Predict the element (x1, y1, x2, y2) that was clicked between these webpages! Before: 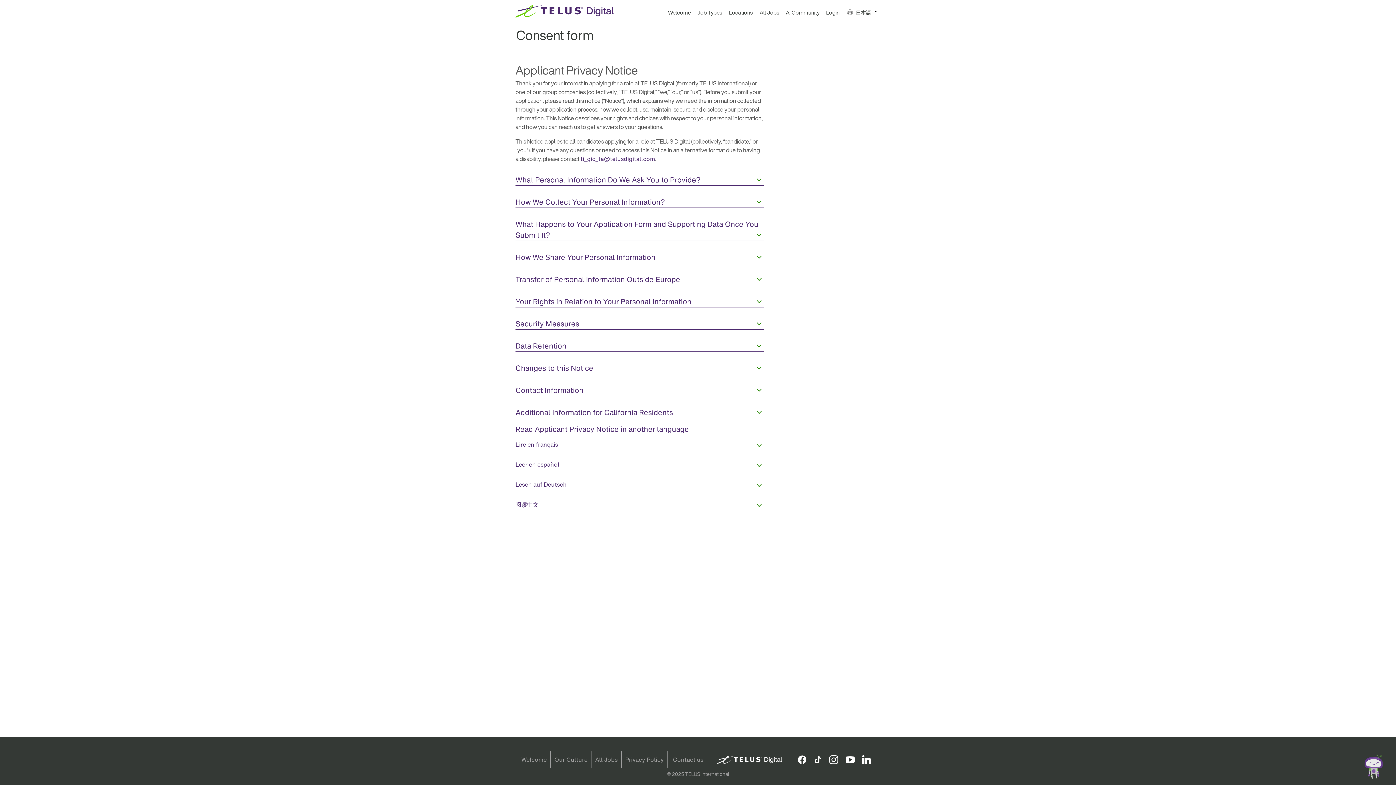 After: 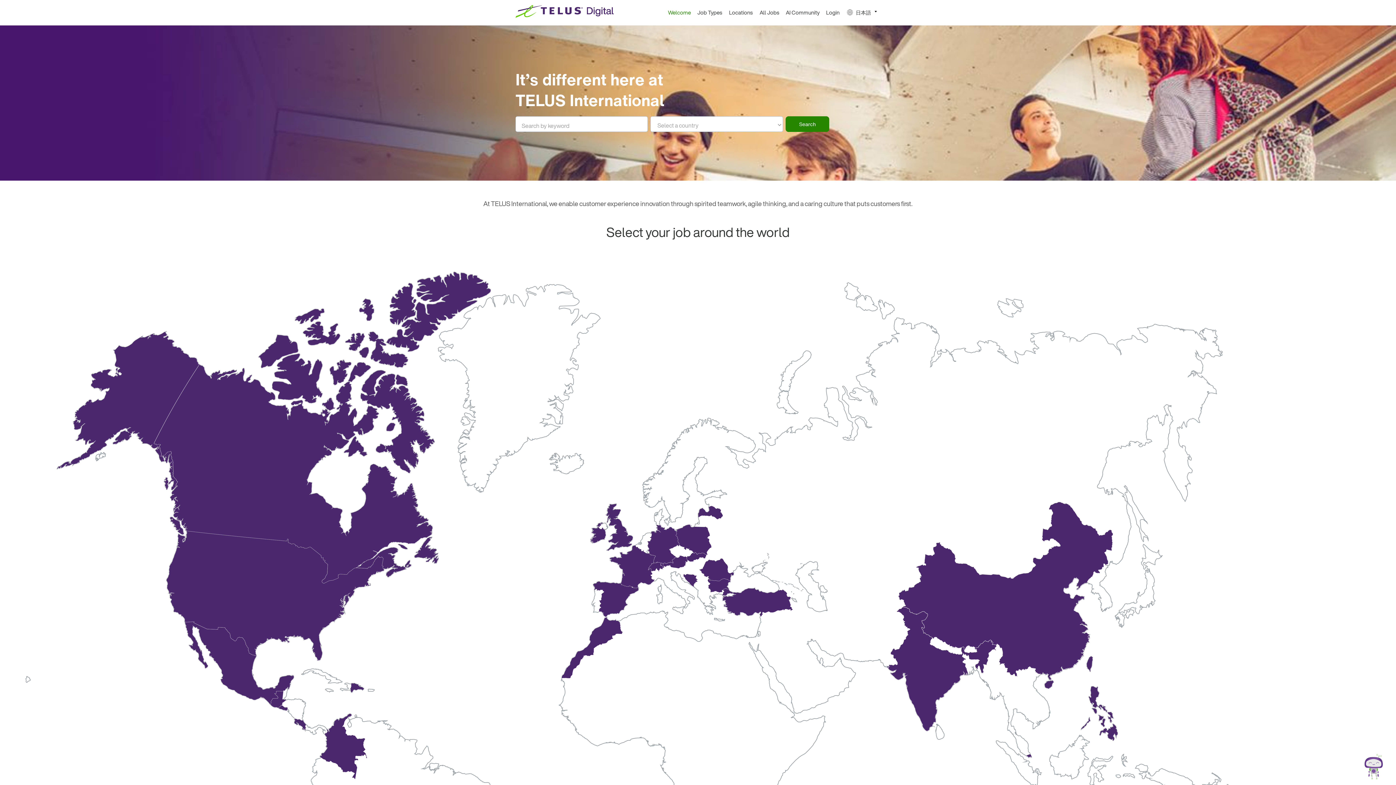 Action: bbox: (515, 5, 585, 11)